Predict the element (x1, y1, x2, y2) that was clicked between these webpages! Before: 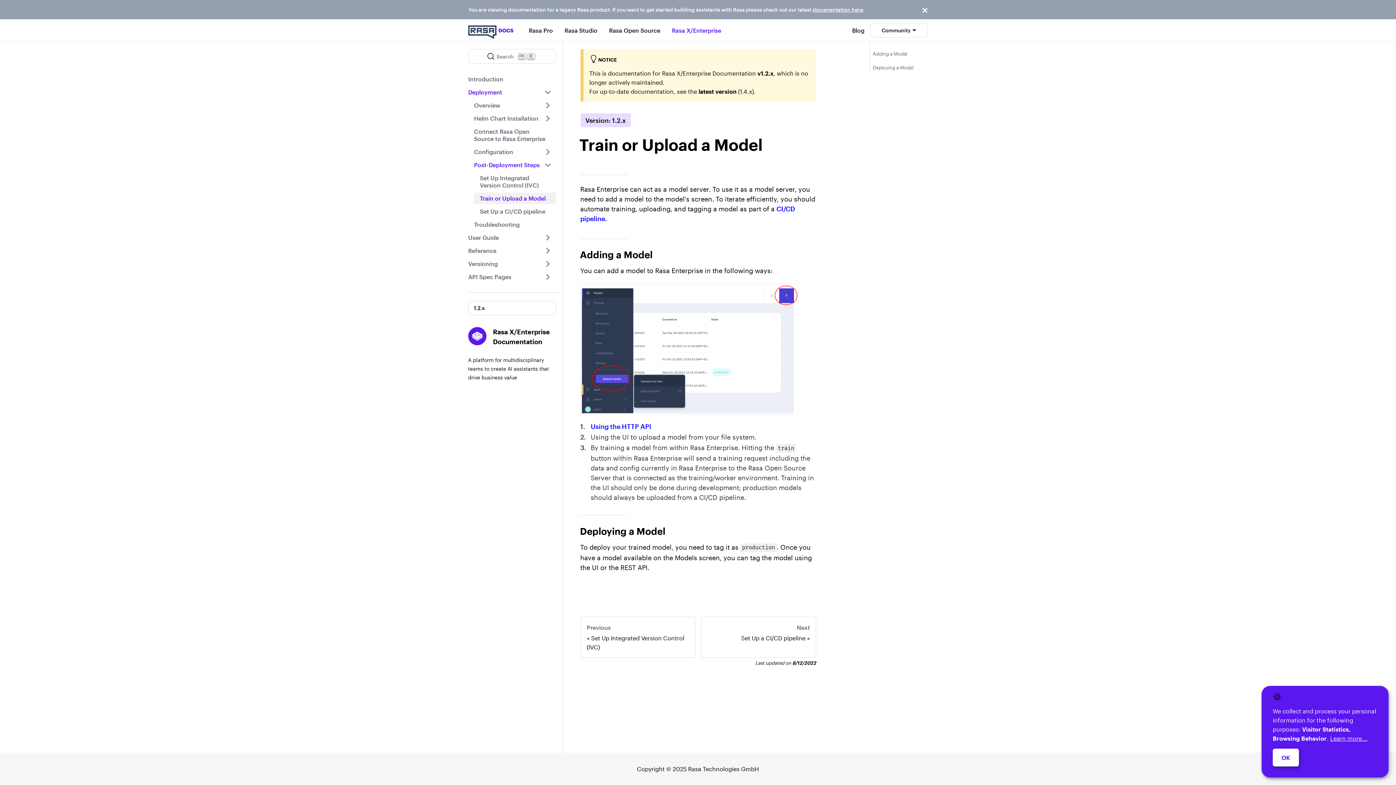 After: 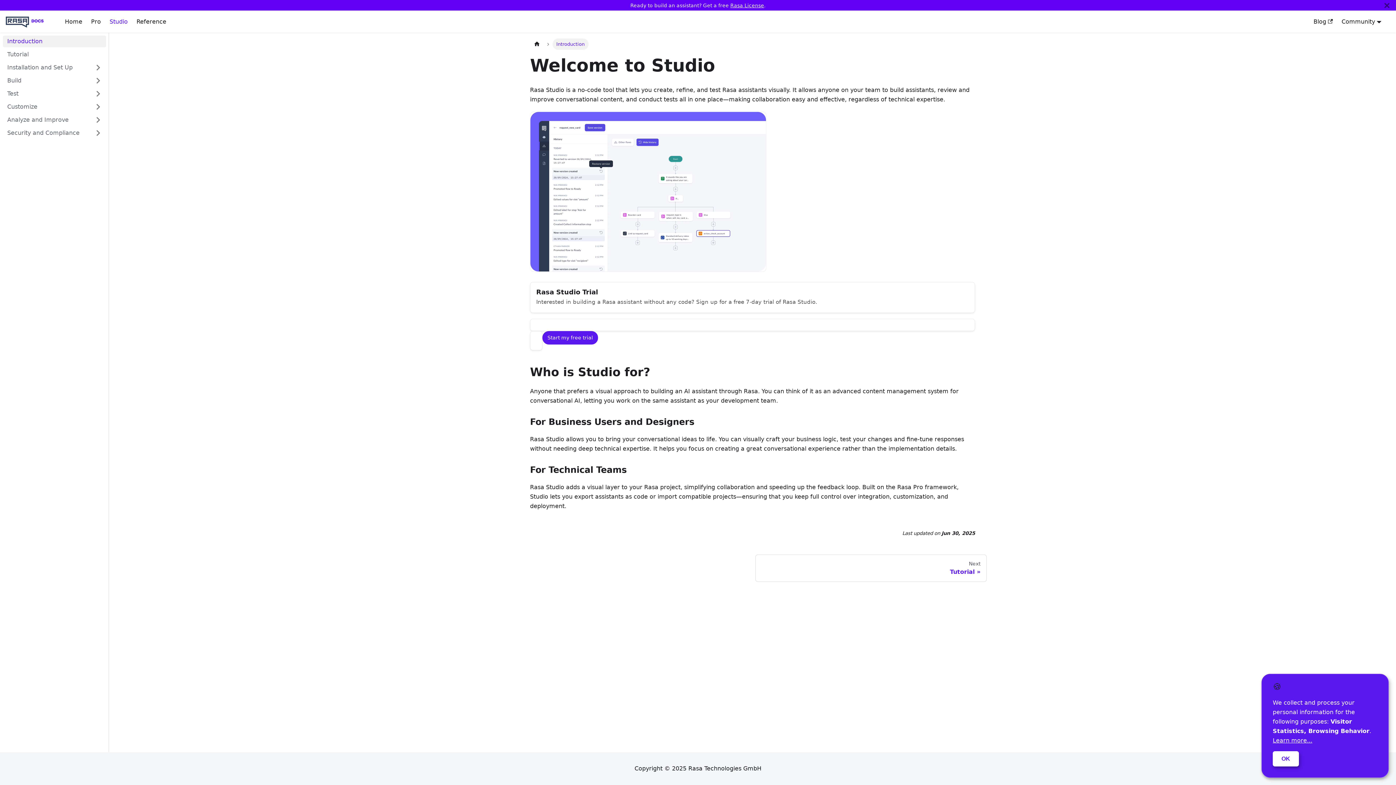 Action: bbox: (558, 24, 603, 36) label: Rasa Studio